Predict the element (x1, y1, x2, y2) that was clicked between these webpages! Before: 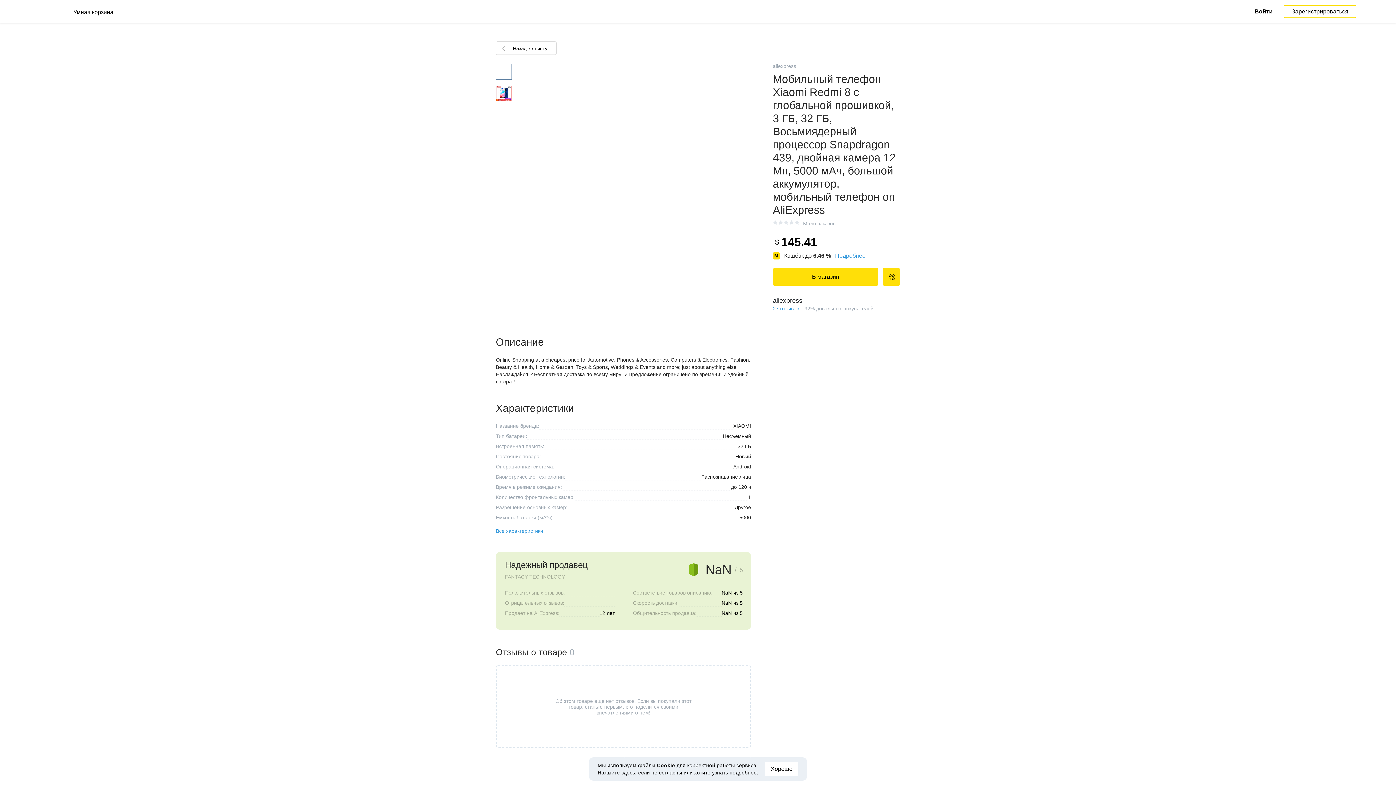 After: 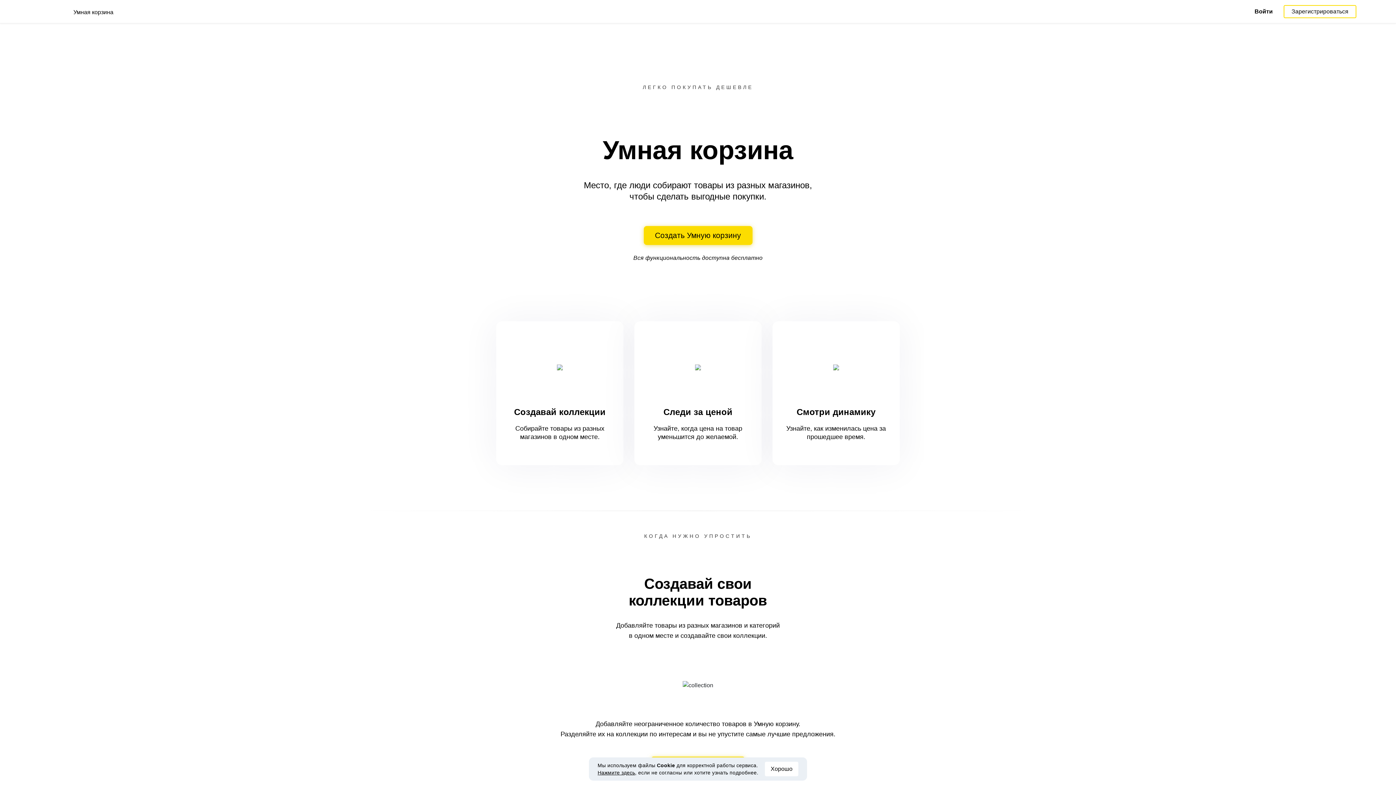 Action: label: Умная корзина bbox: (11, 7, 113, 15)